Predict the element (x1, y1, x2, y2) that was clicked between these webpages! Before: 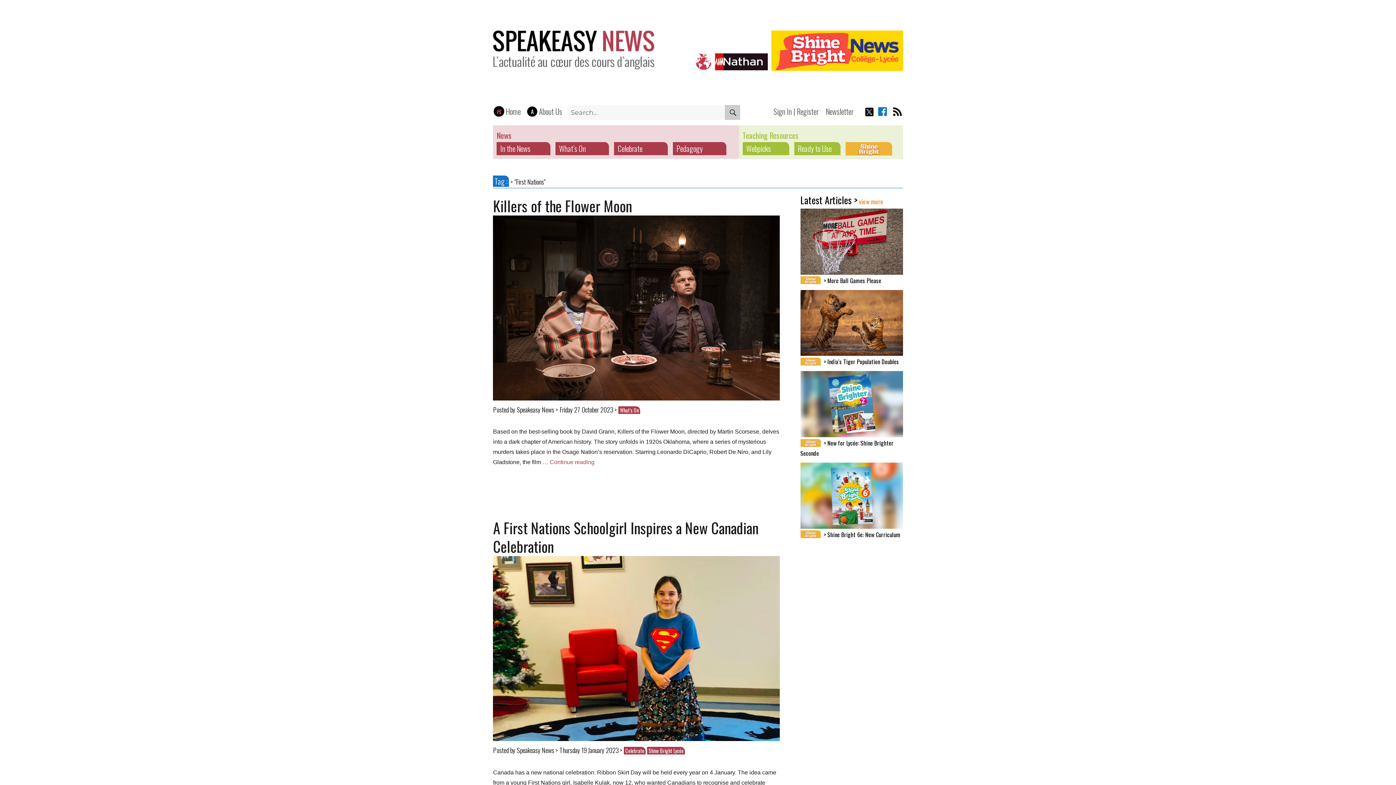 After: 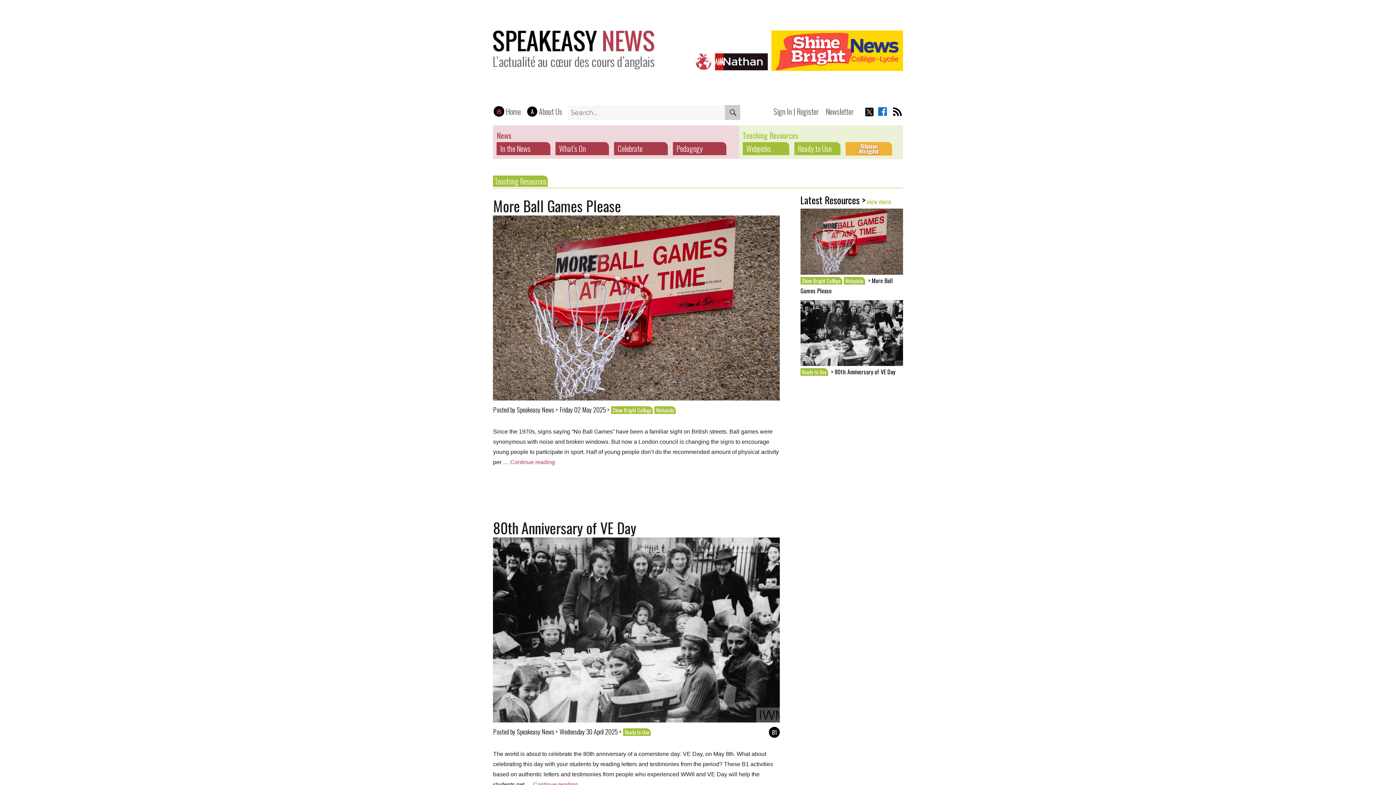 Action: label: view more bbox: (857, 197, 885, 206)